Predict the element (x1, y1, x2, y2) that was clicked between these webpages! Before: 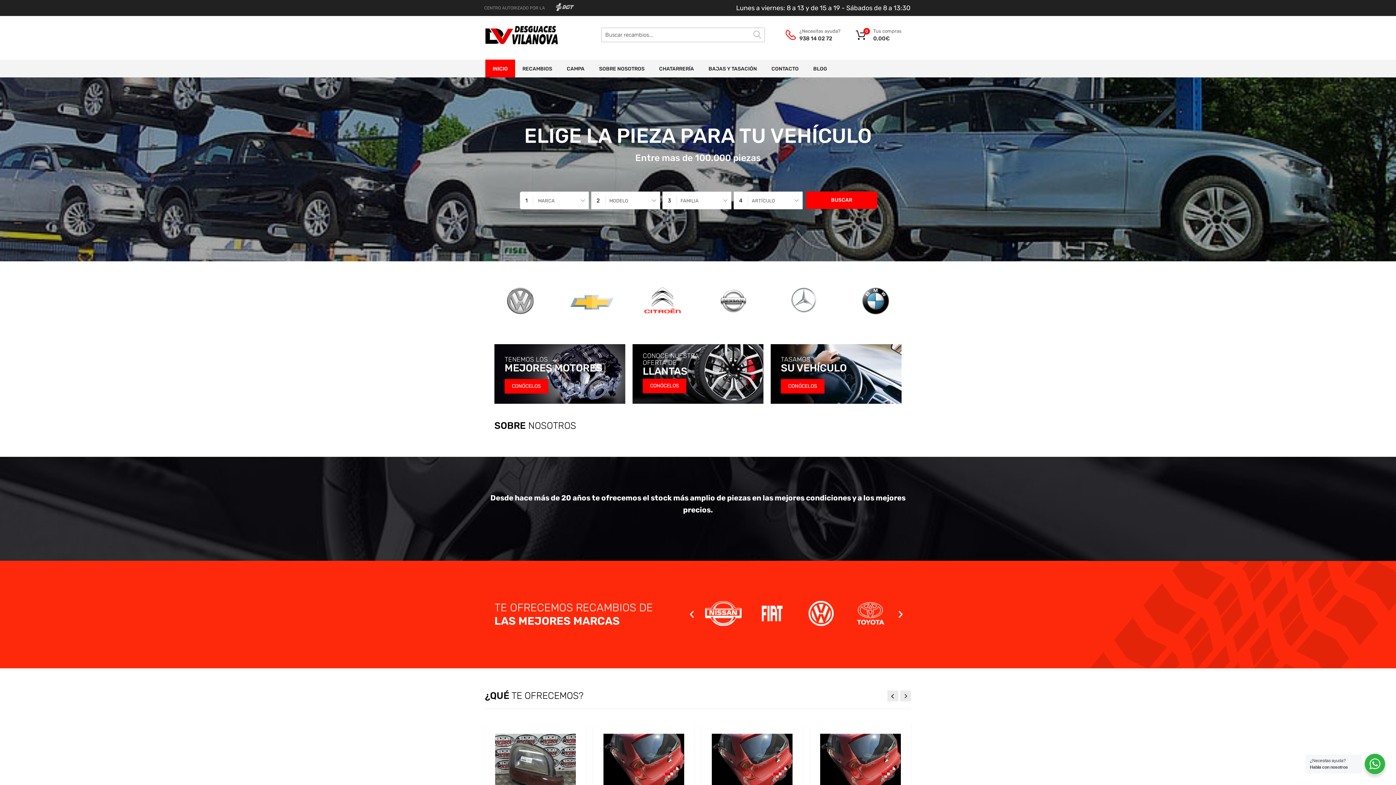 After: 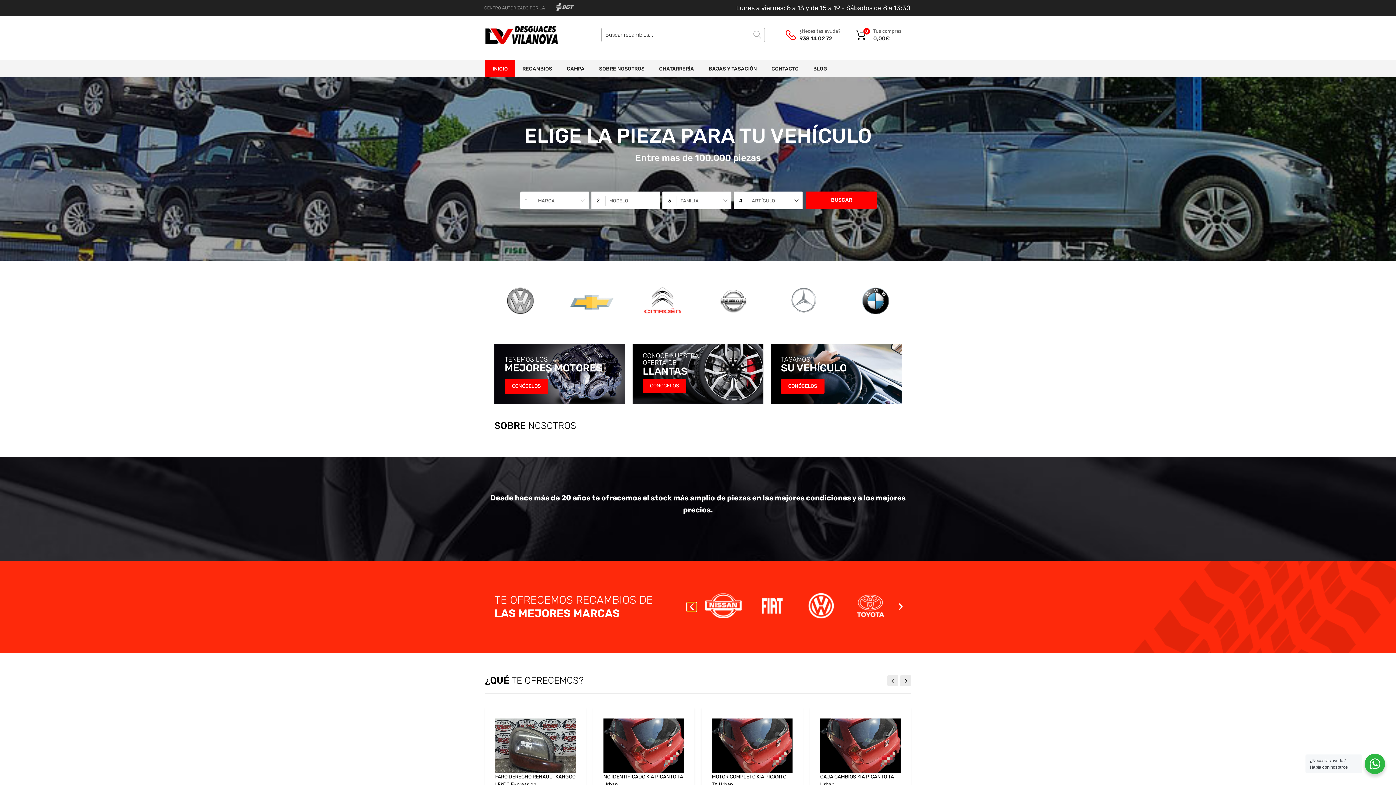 Action: bbox: (687, 610, 696, 619) label: Diapositiva anterior